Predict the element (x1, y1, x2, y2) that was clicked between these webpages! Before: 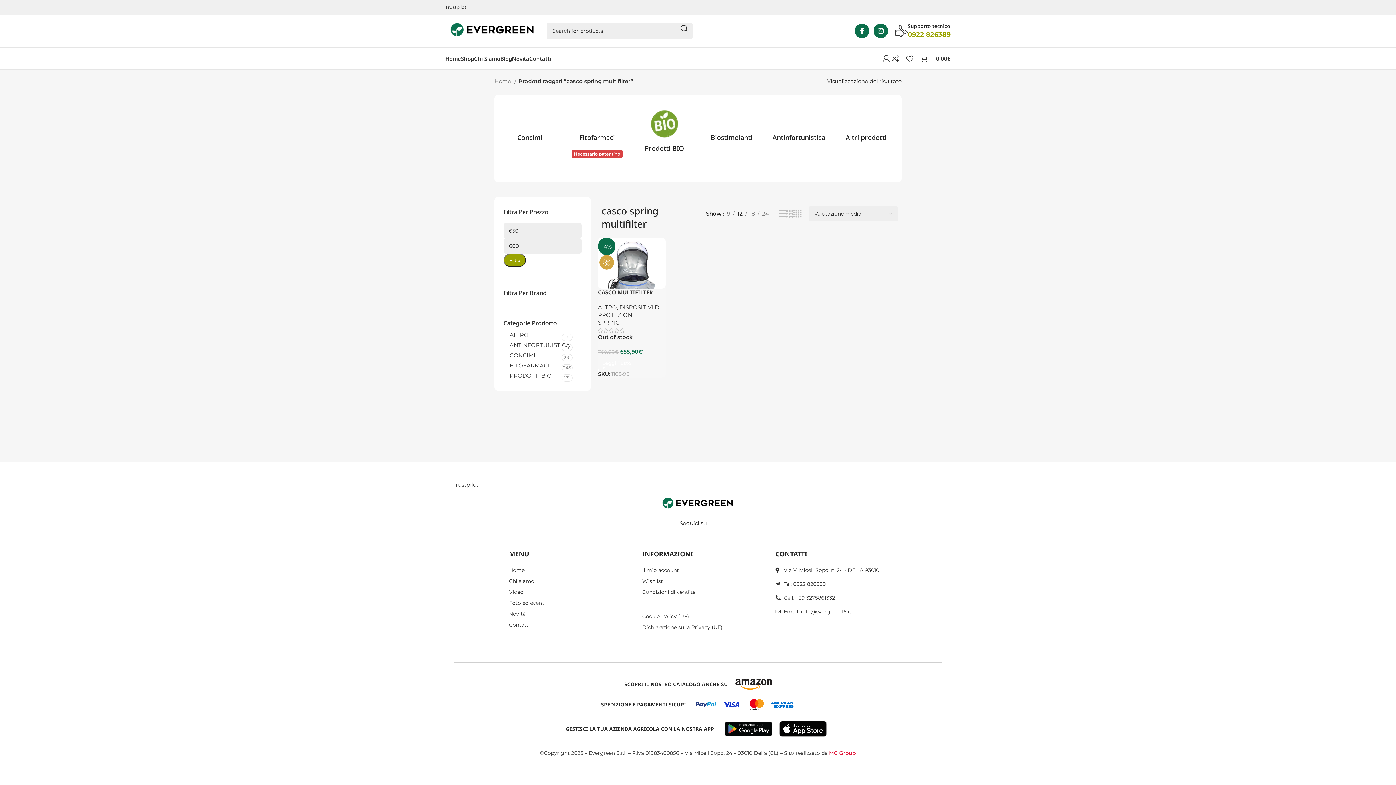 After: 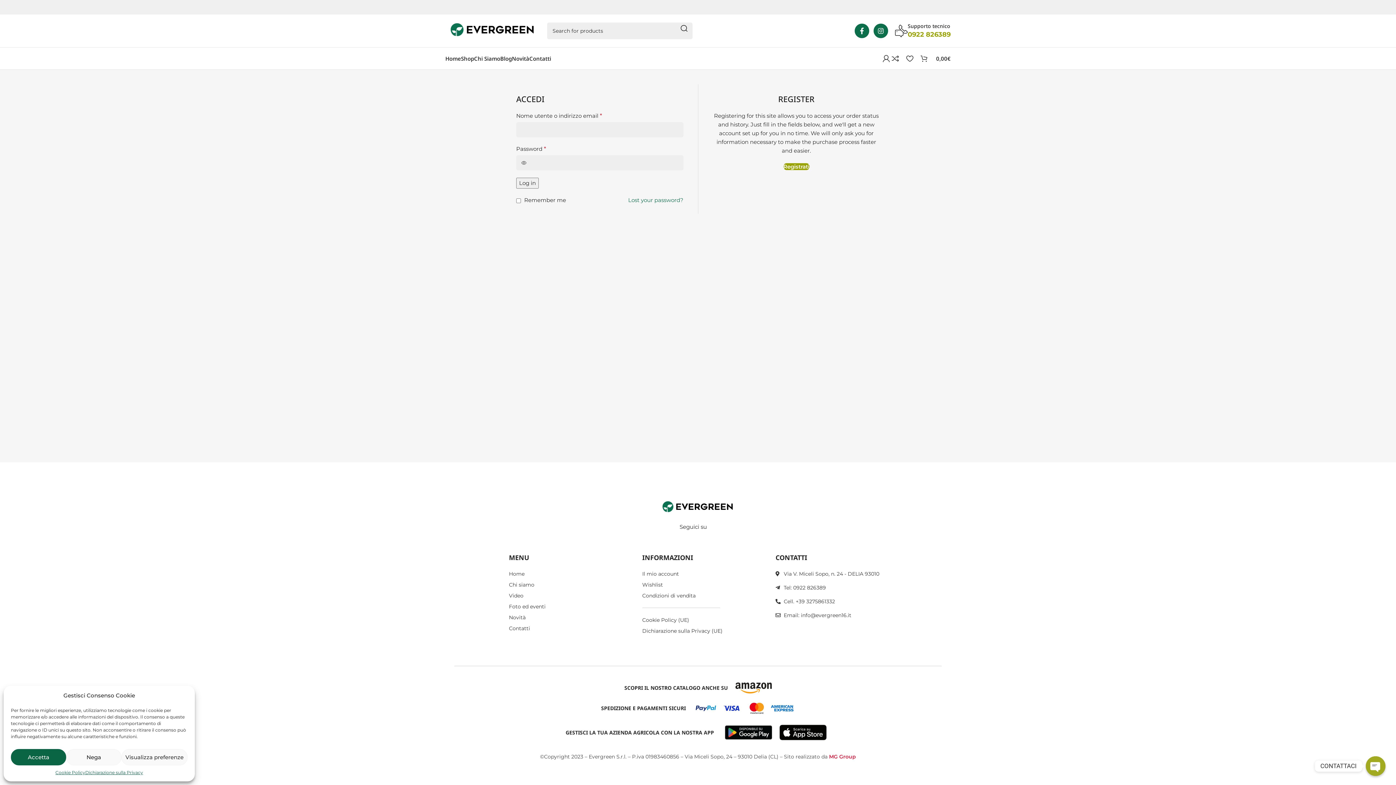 Action: label: Il mio account bbox: (642, 566, 753, 574)